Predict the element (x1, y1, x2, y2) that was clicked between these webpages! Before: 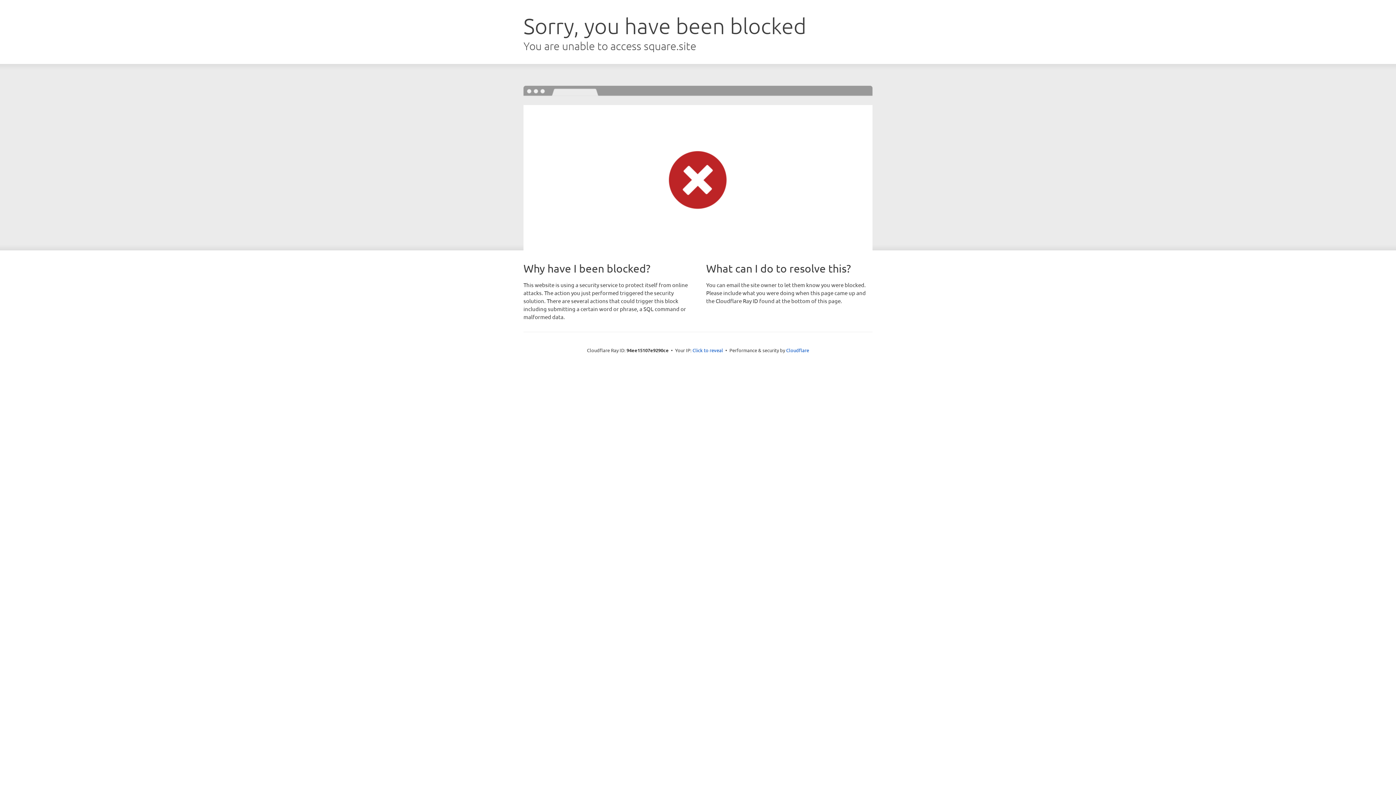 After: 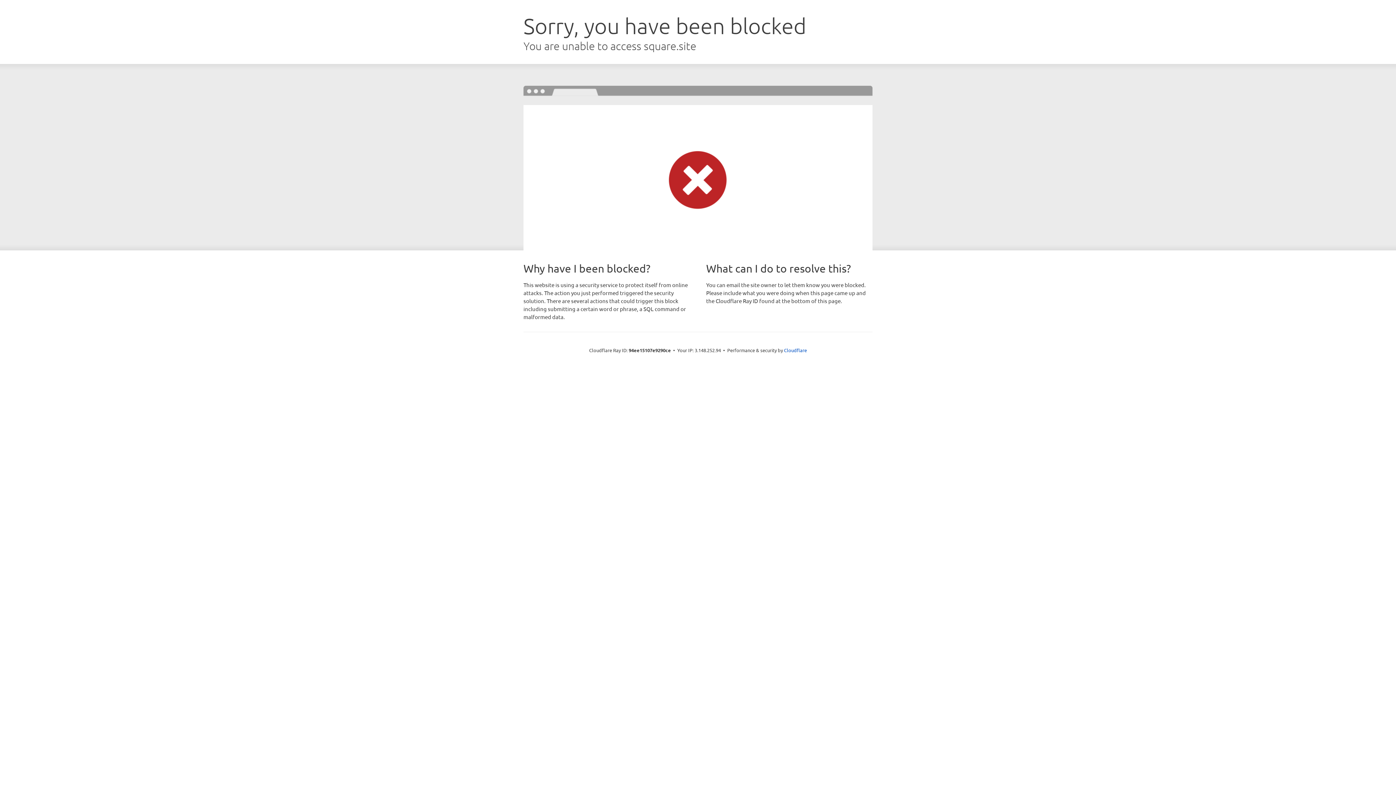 Action: bbox: (692, 346, 723, 353) label: Click to reveal